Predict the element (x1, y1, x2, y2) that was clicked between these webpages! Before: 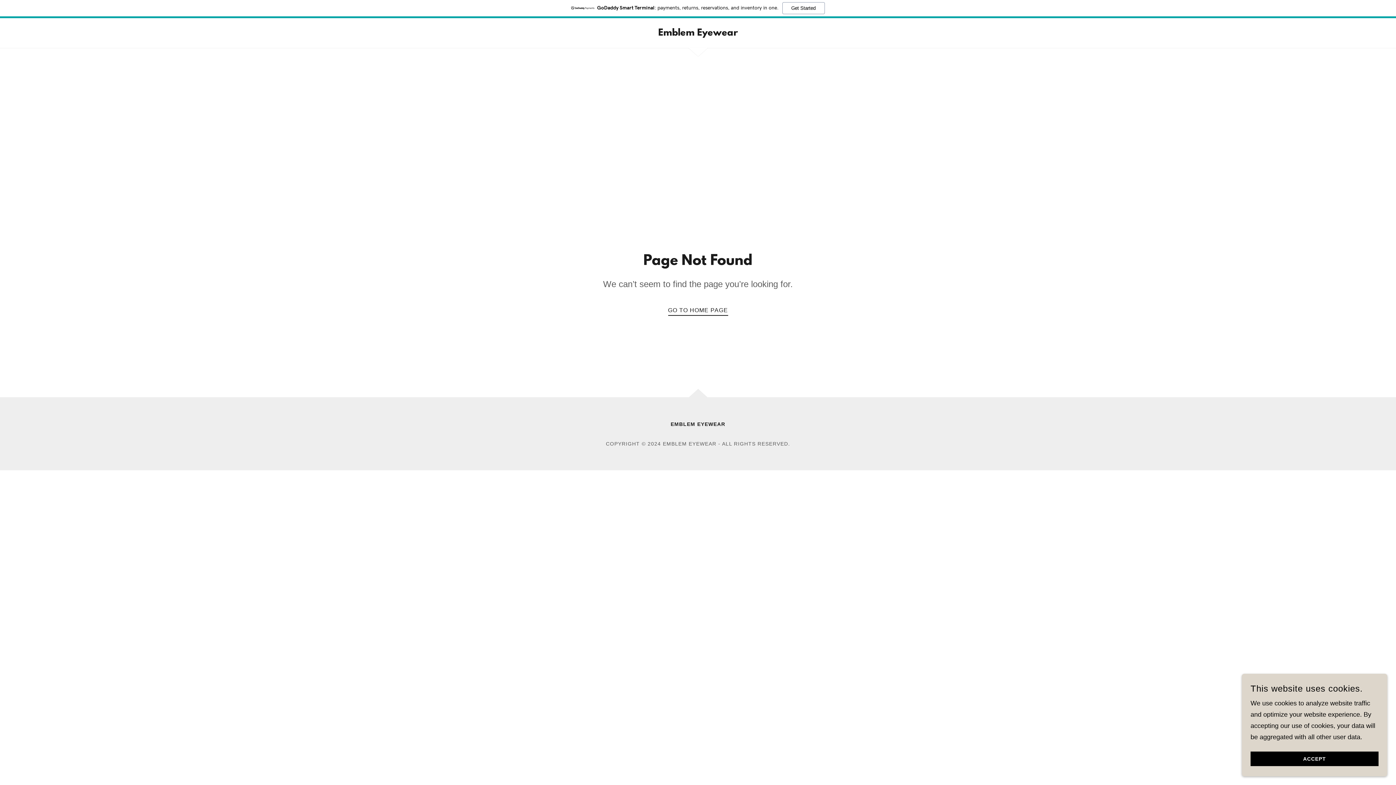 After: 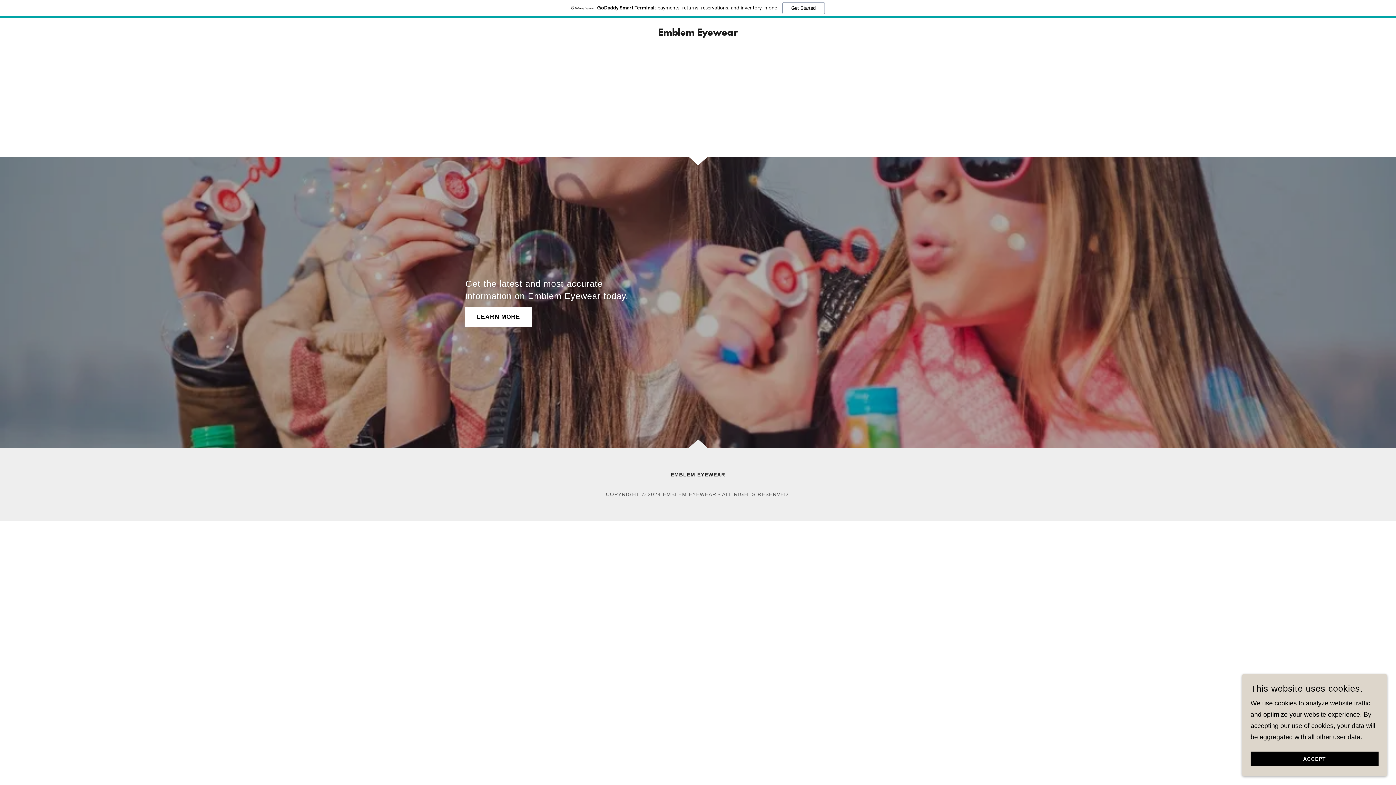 Action: bbox: (668, 301, 728, 316) label: GO TO HOME PAGE